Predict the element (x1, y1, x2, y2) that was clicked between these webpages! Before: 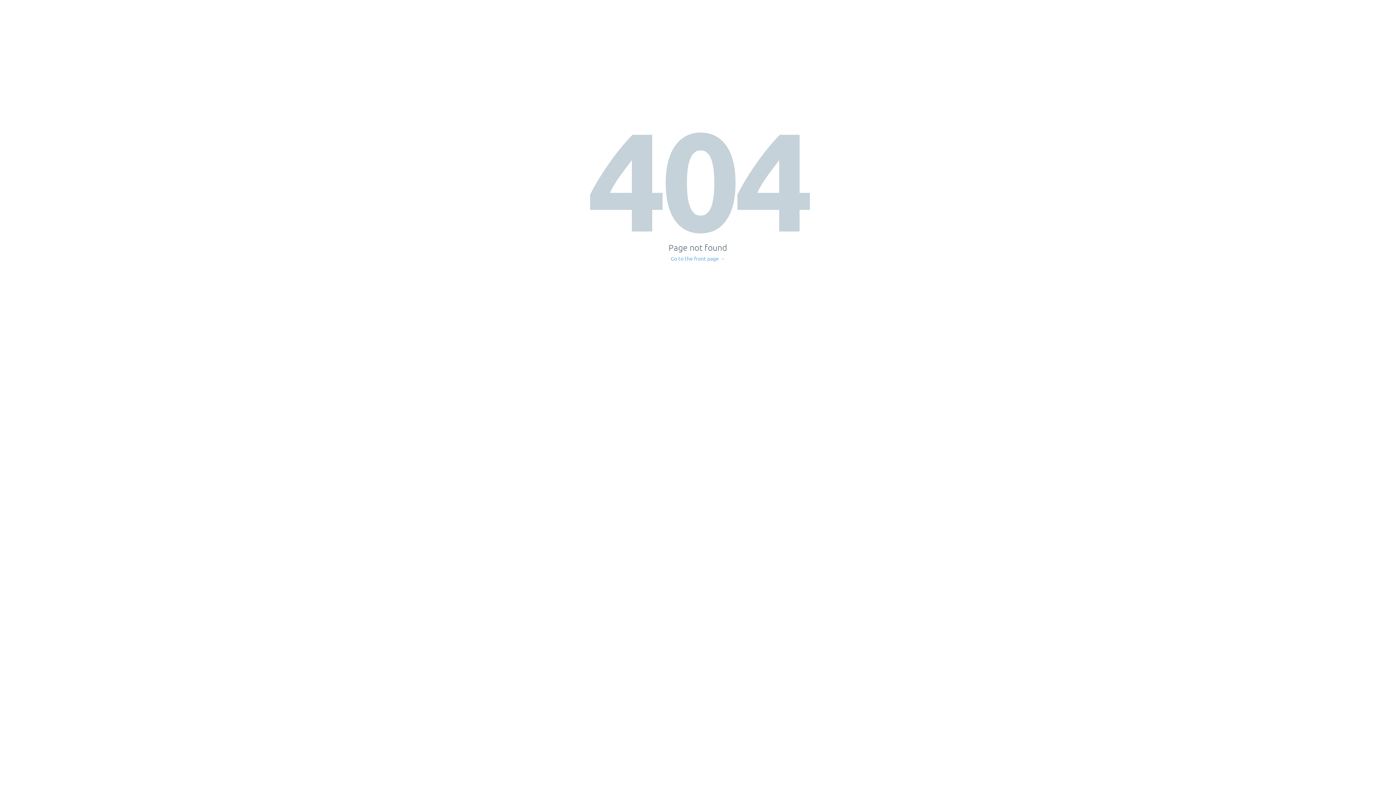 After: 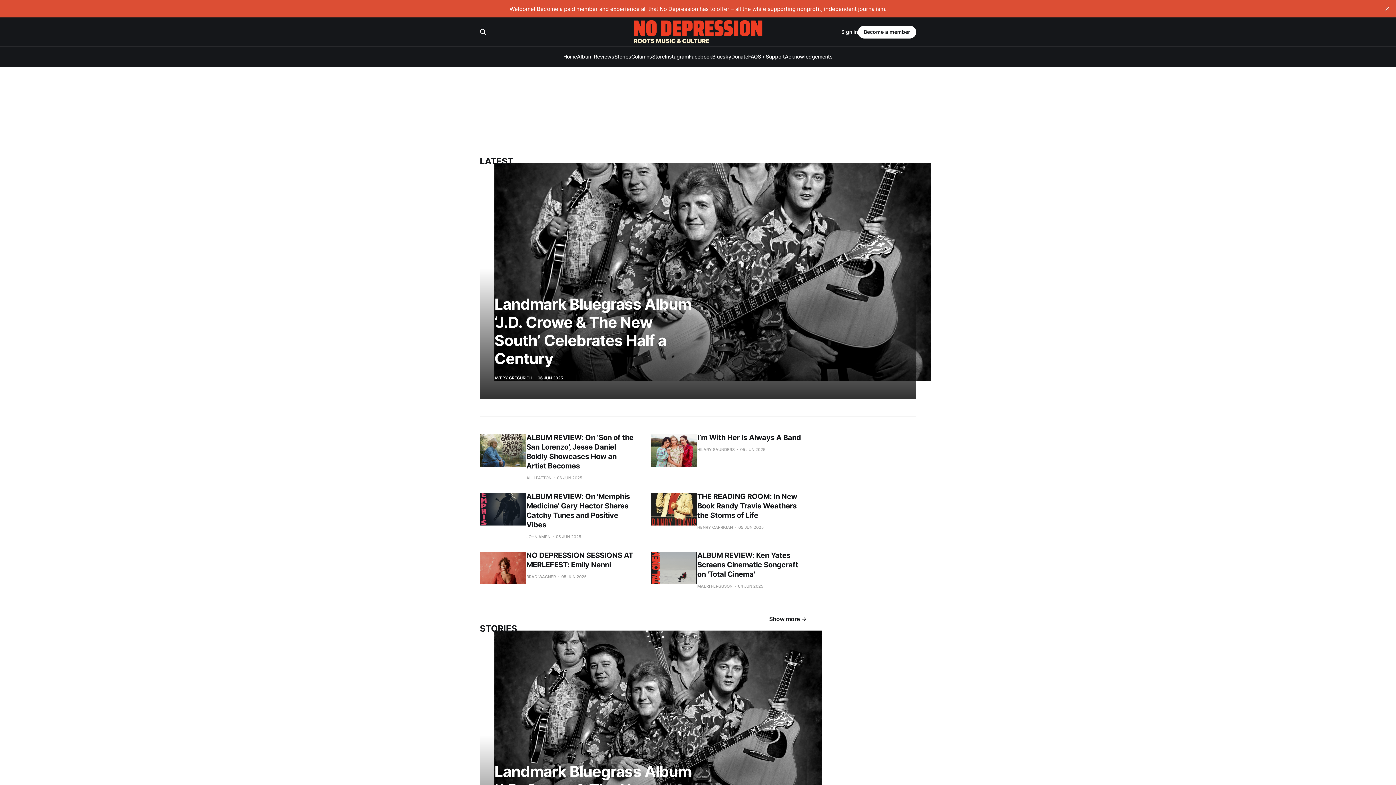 Action: label: Go to the front page → bbox: (671, 256, 725, 261)